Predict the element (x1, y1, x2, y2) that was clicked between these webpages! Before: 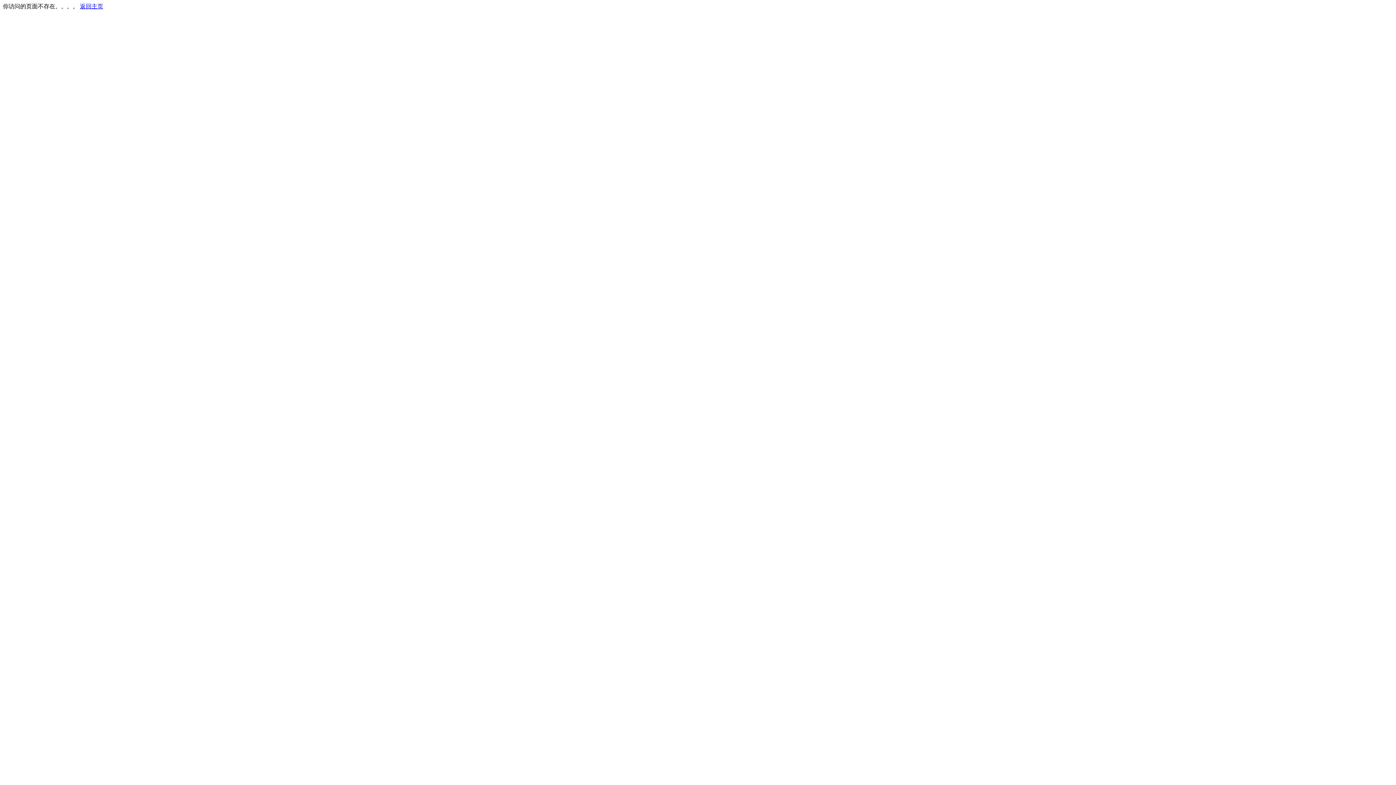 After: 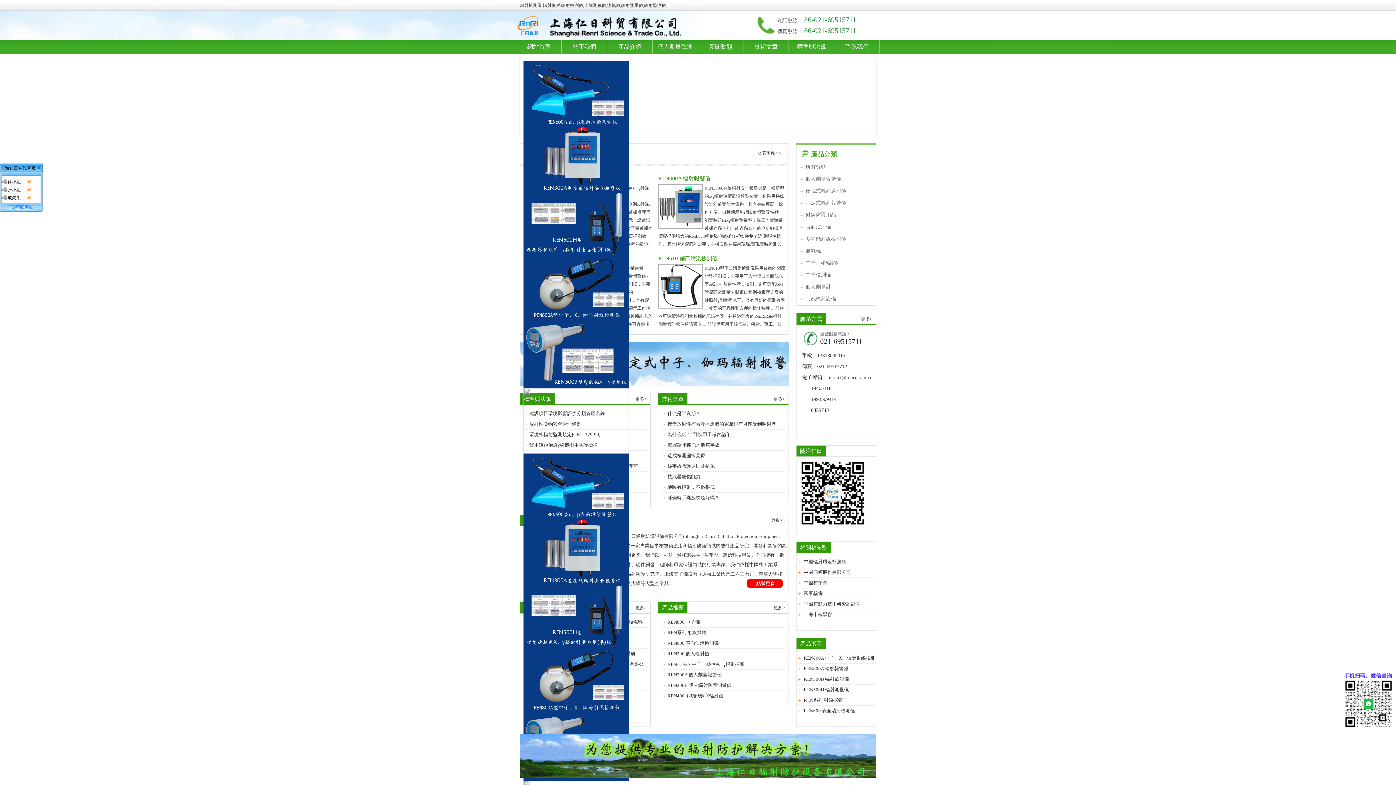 Action: bbox: (80, 3, 103, 9) label: 返回主页